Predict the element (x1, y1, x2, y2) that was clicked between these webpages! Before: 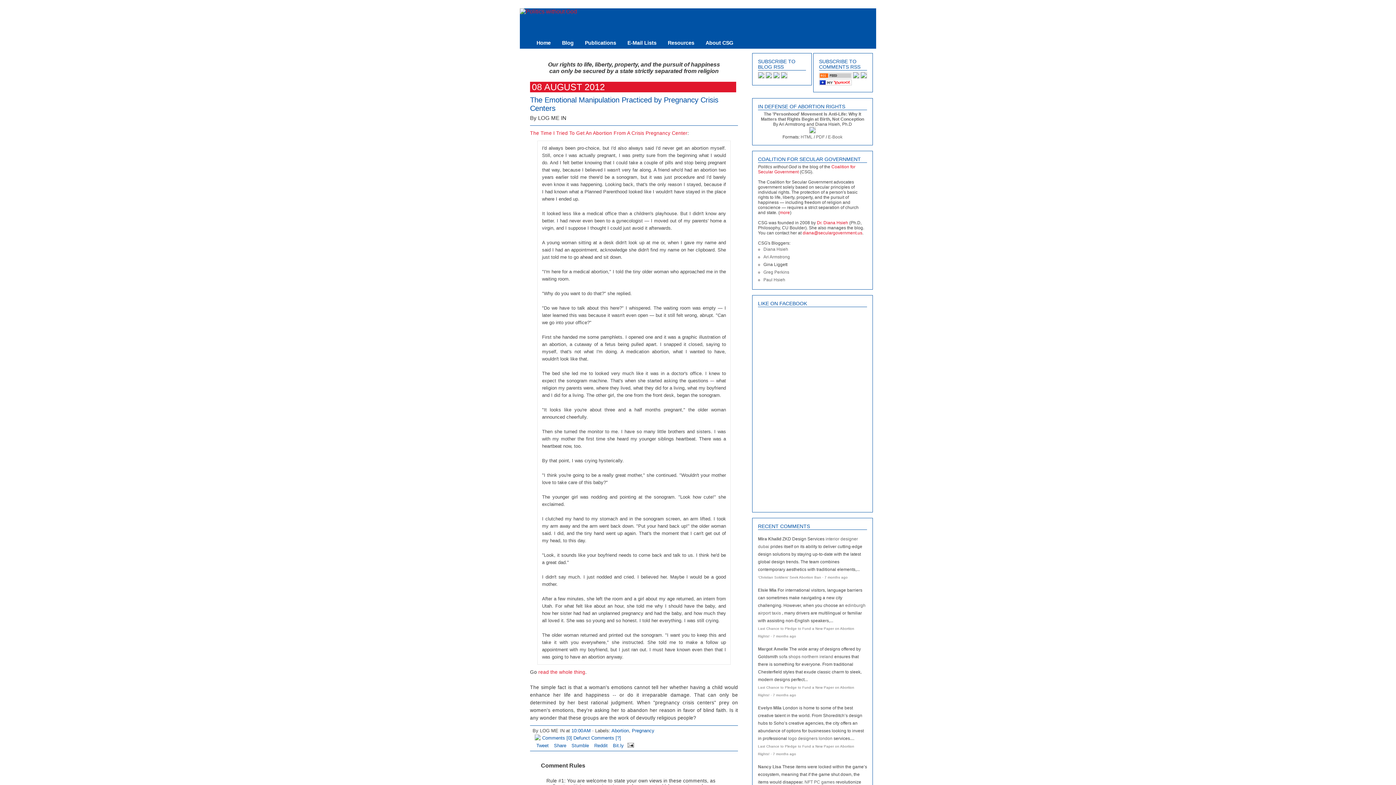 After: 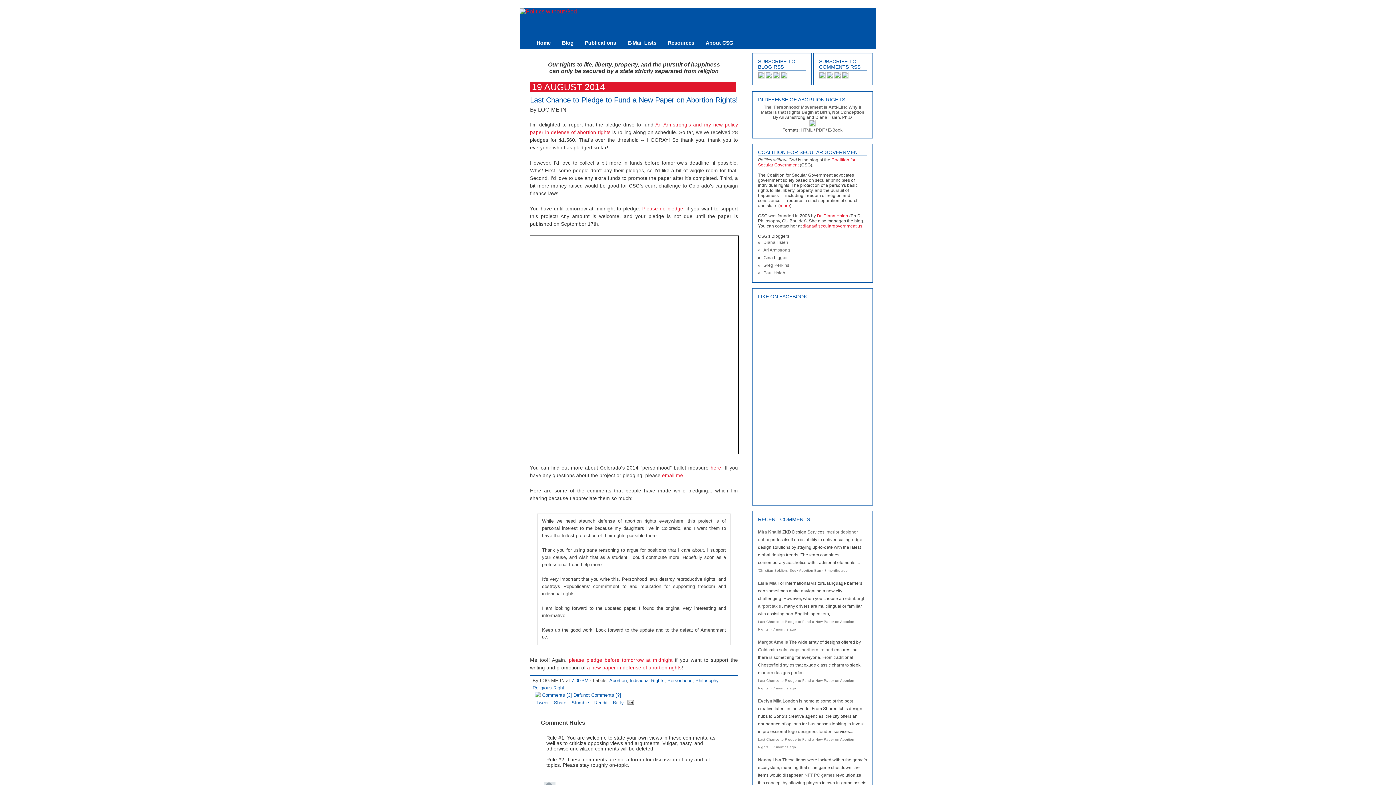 Action: label: 7 months ago bbox: (773, 634, 796, 638)